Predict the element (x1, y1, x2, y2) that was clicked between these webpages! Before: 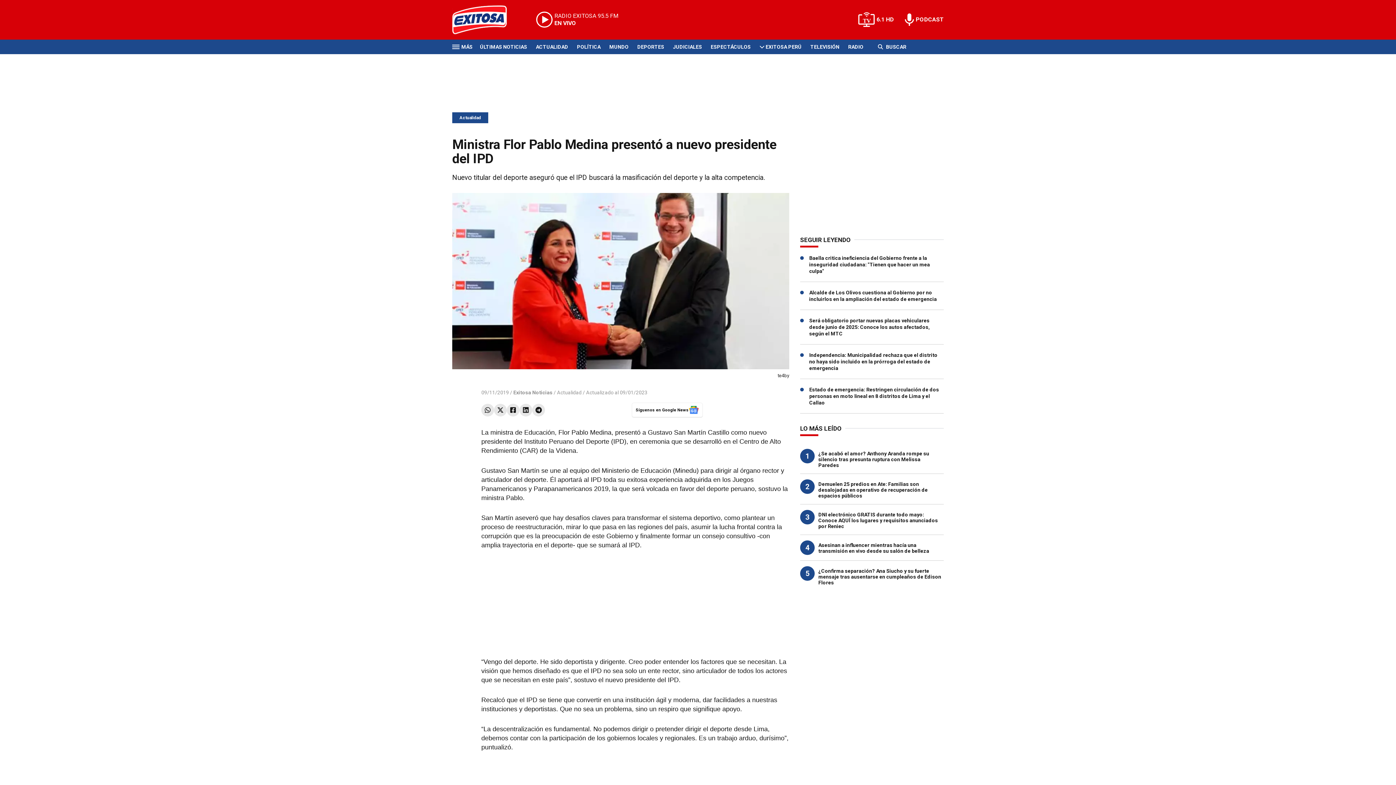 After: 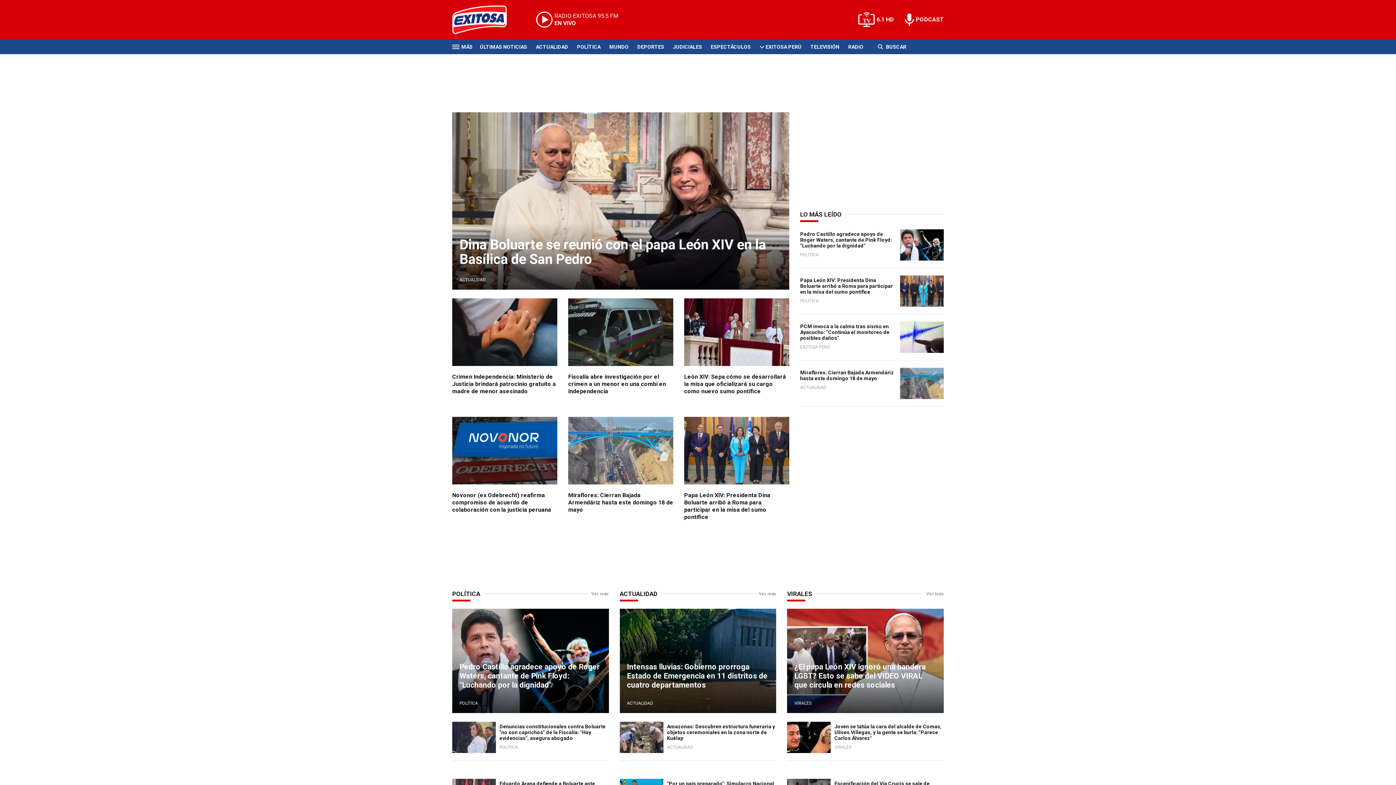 Action: label: Exitosa Noticias bbox: (513, 389, 552, 395)